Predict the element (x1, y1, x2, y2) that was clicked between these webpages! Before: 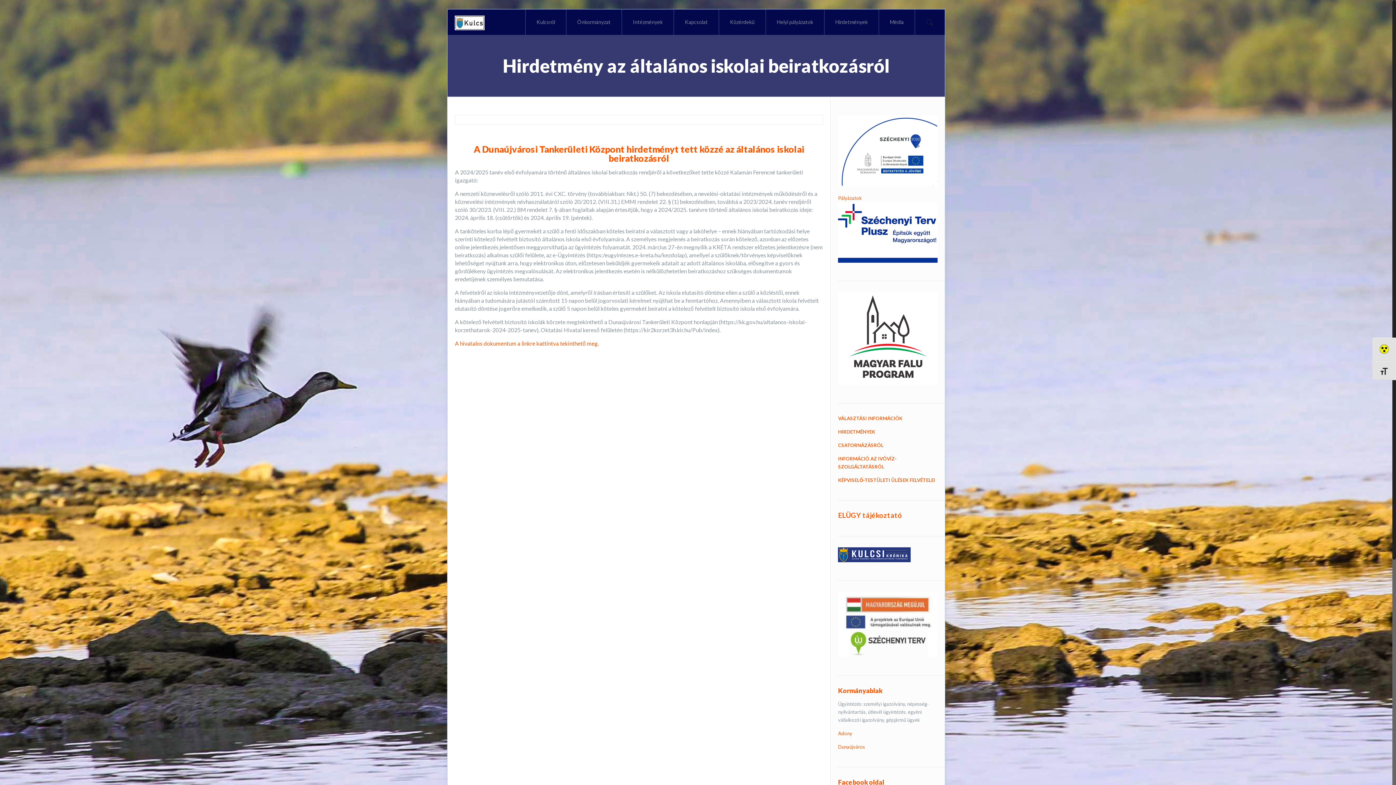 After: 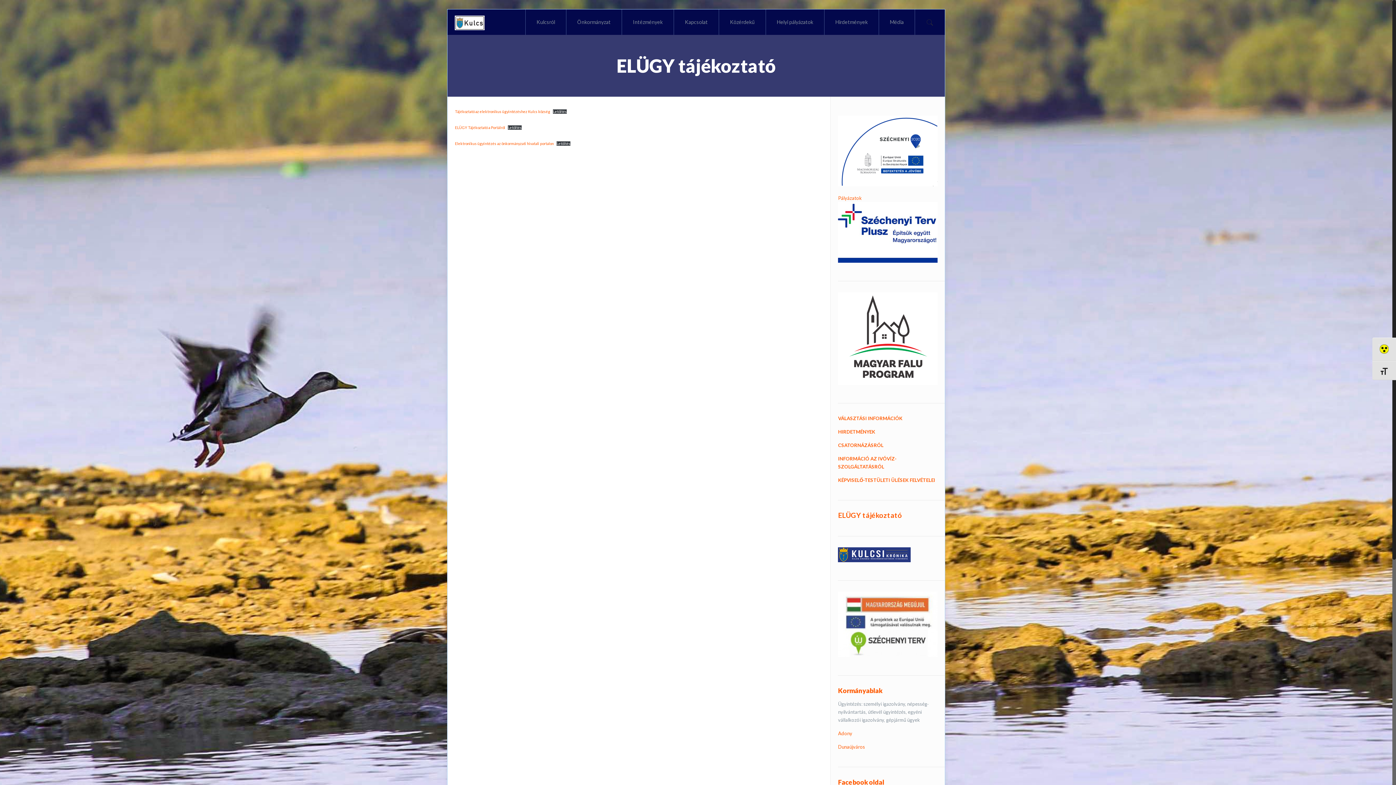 Action: bbox: (838, 511, 902, 519) label: ELÜGY tájékoztató